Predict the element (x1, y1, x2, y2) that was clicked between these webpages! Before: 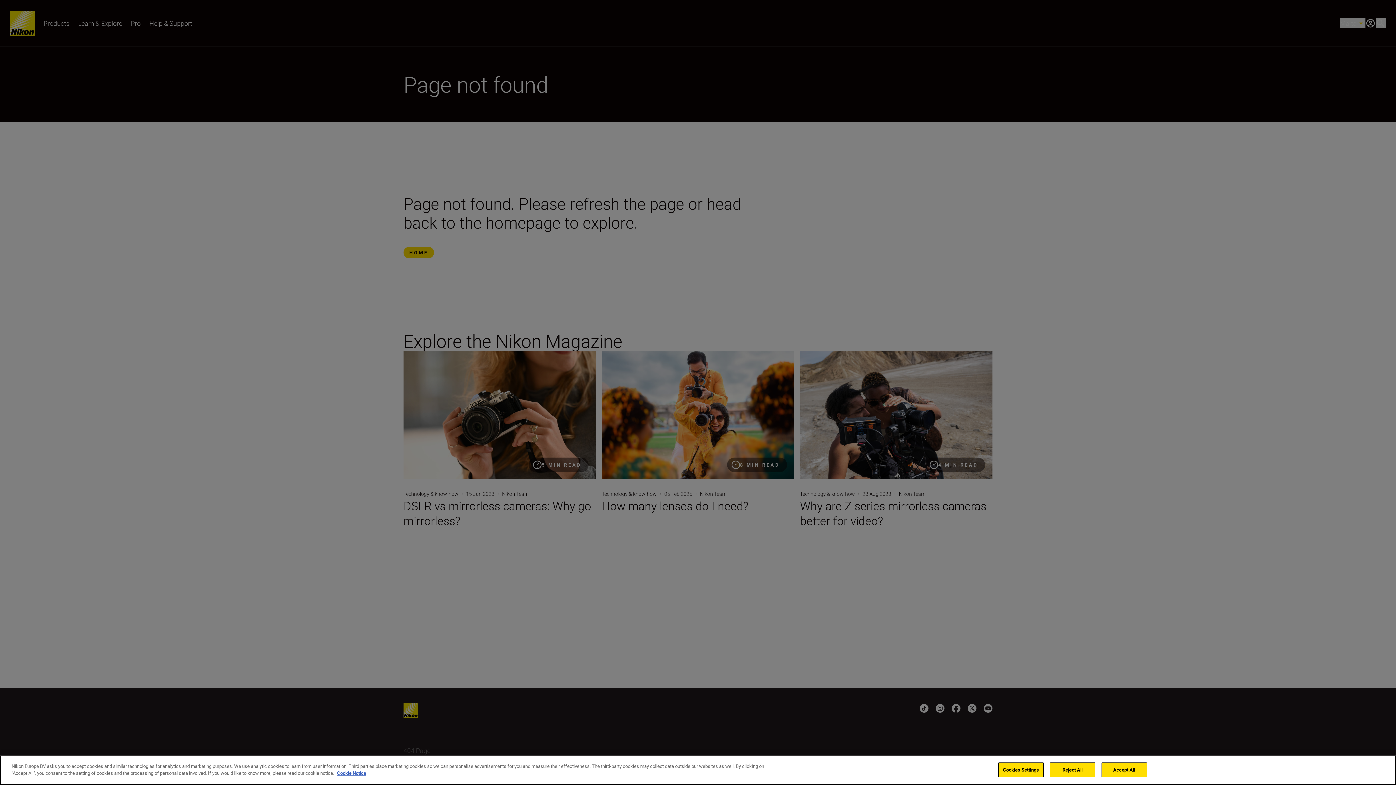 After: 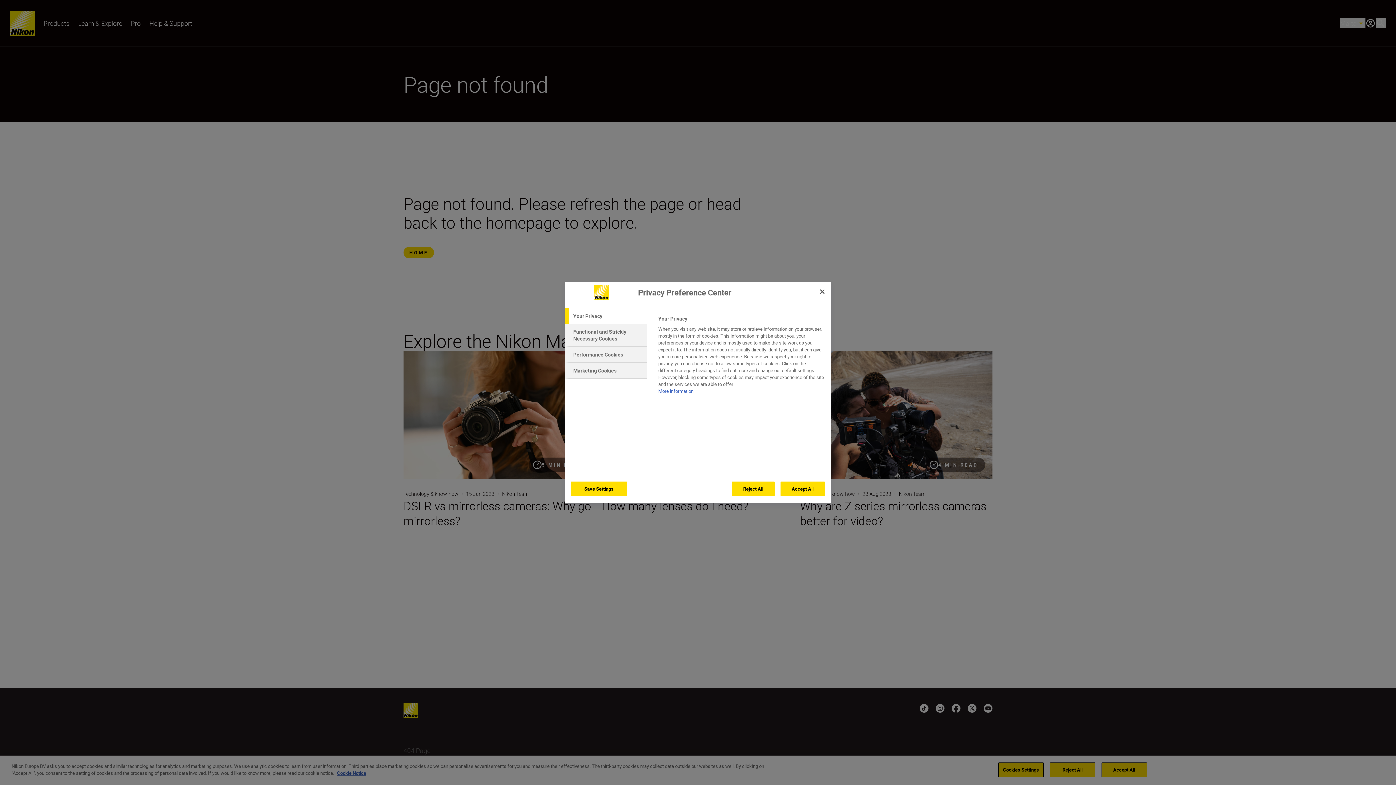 Action: label: Cookies Settings bbox: (998, 762, 1043, 777)